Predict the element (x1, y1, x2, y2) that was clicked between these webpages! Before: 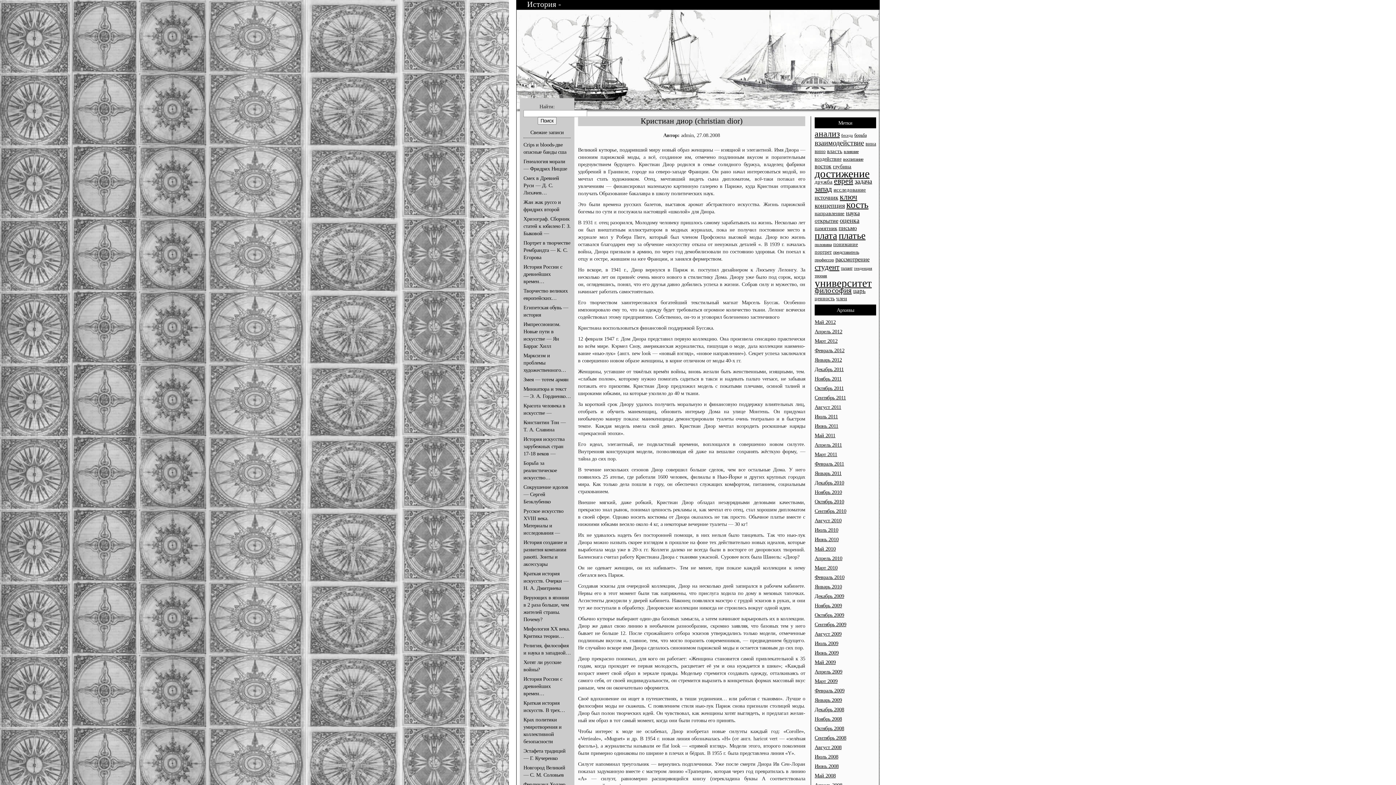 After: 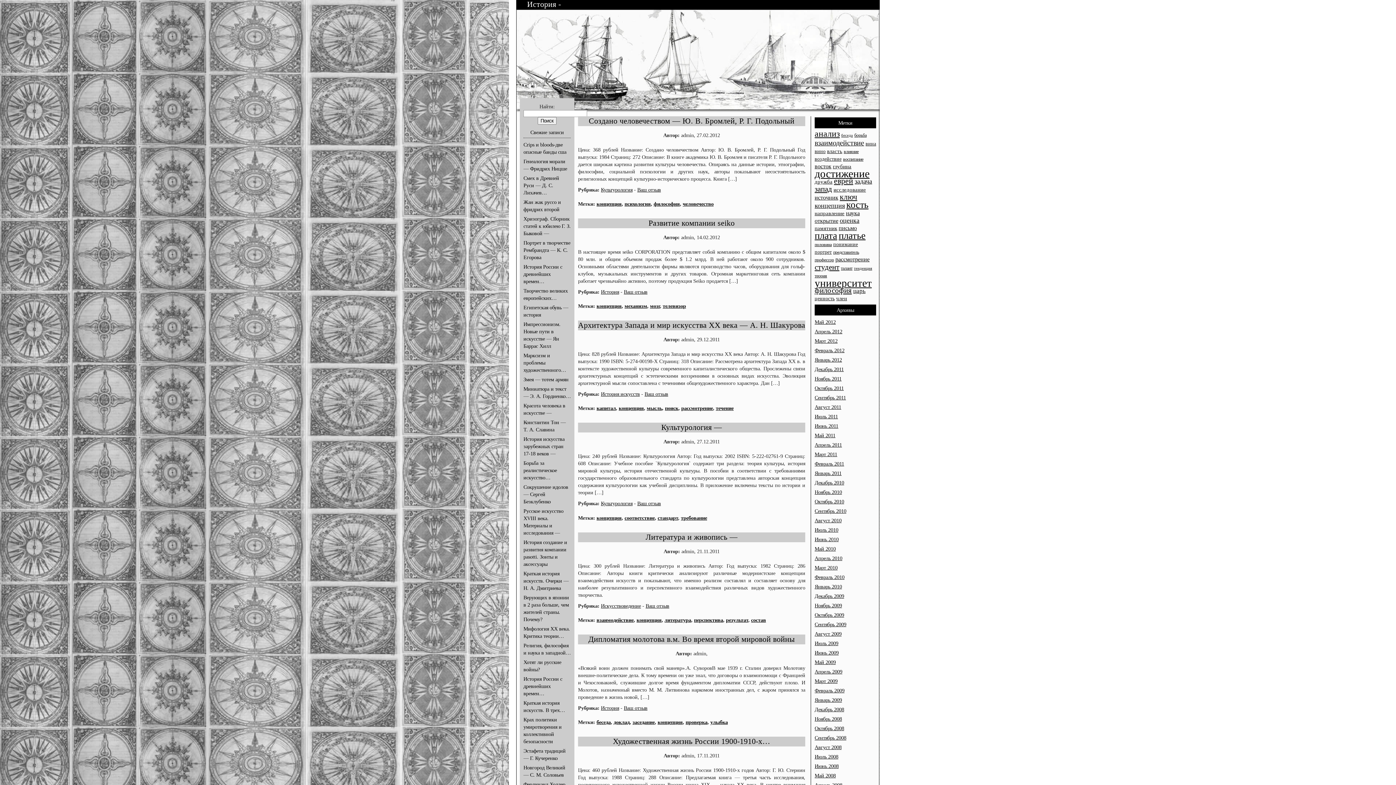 Action: label: концепция (18 элементов) bbox: (814, 202, 845, 209)